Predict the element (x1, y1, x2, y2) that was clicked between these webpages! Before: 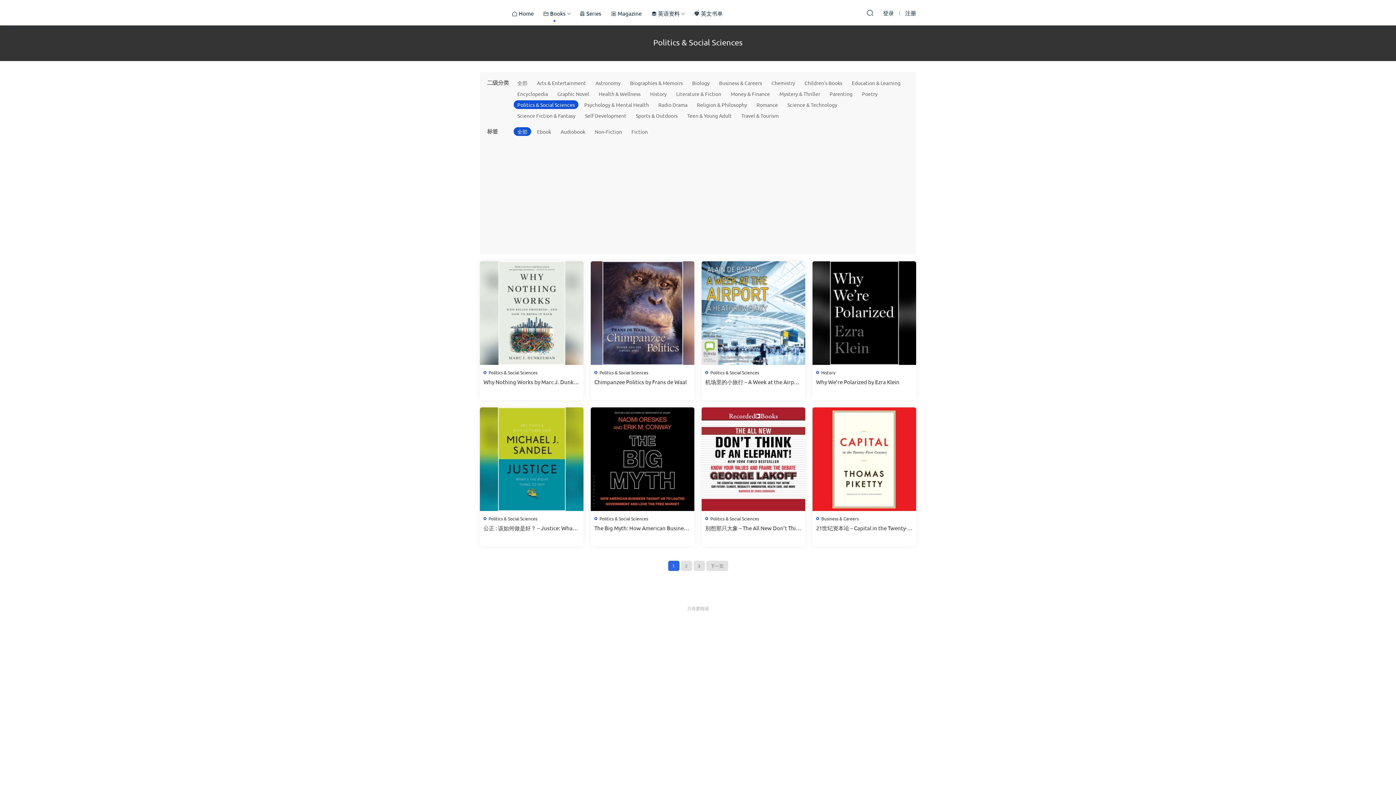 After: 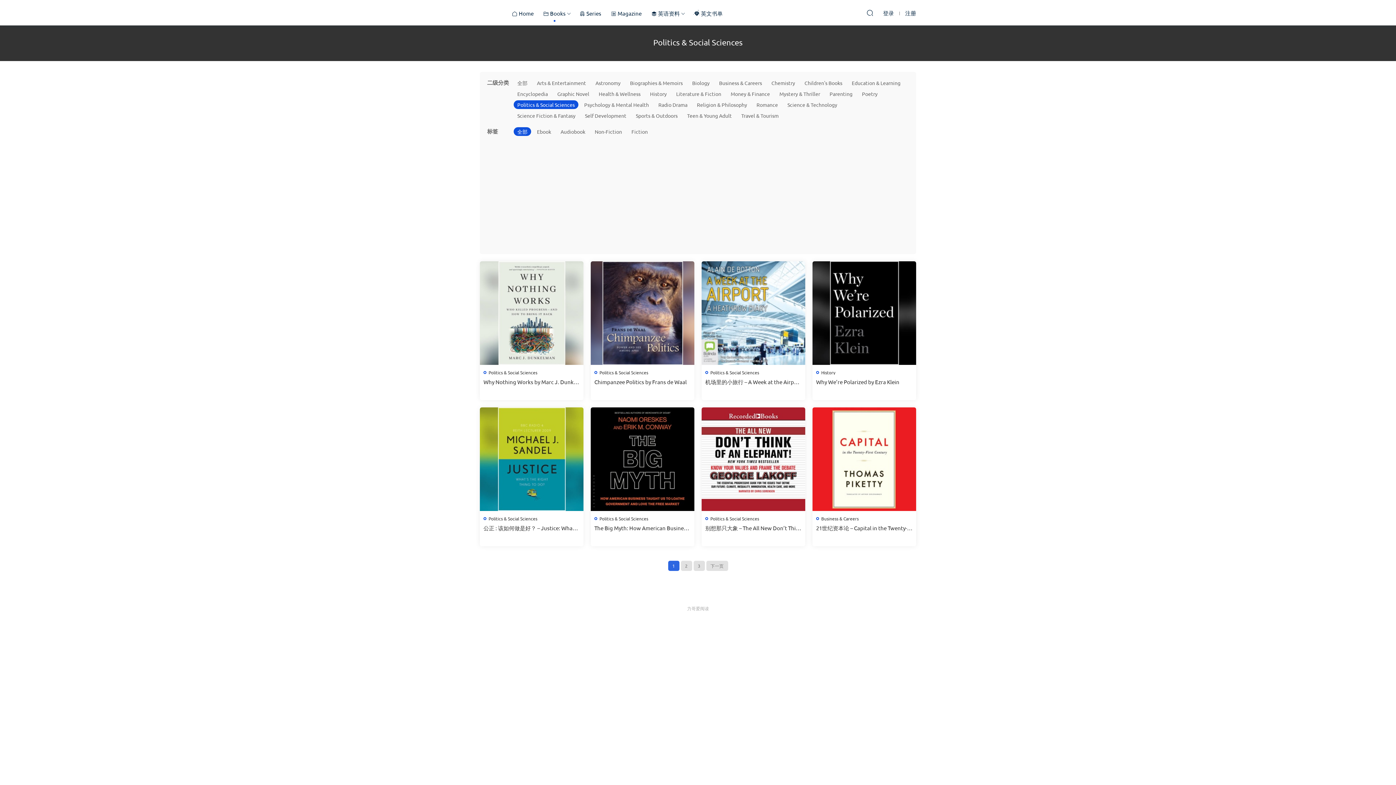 Action: label: 全部 bbox: (513, 127, 531, 136)